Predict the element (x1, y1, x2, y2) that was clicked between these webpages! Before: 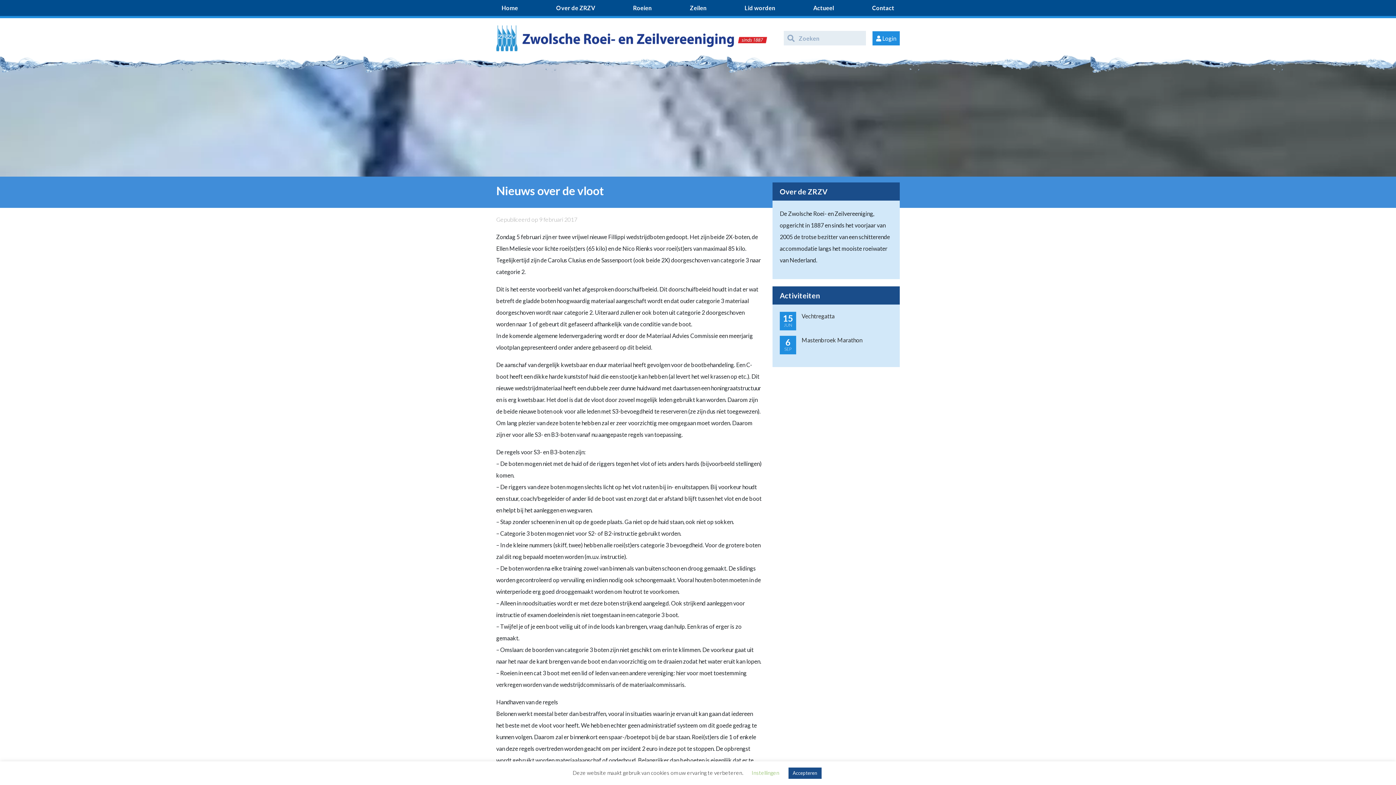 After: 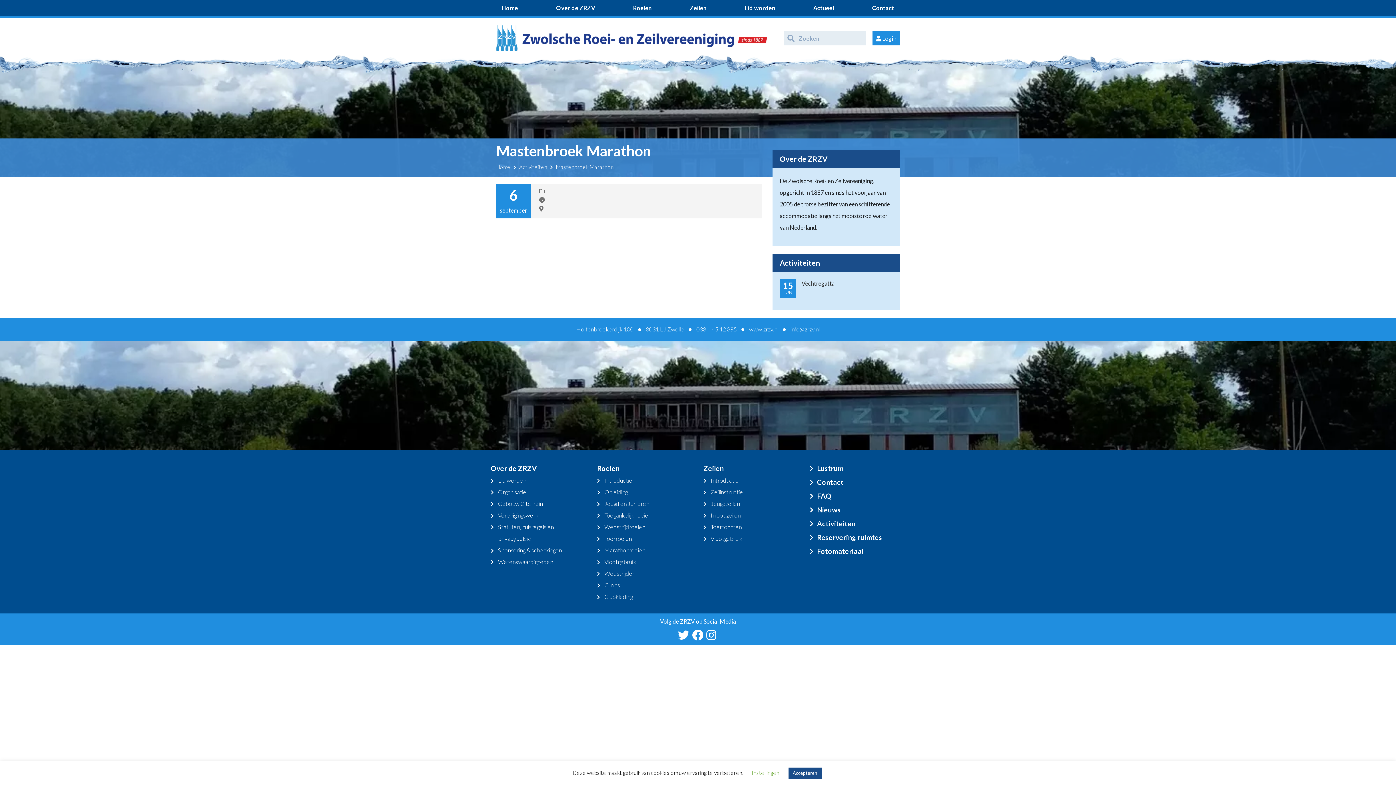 Action: label: 6
SEP
Mastenbroek Marathon bbox: (780, 336, 892, 354)